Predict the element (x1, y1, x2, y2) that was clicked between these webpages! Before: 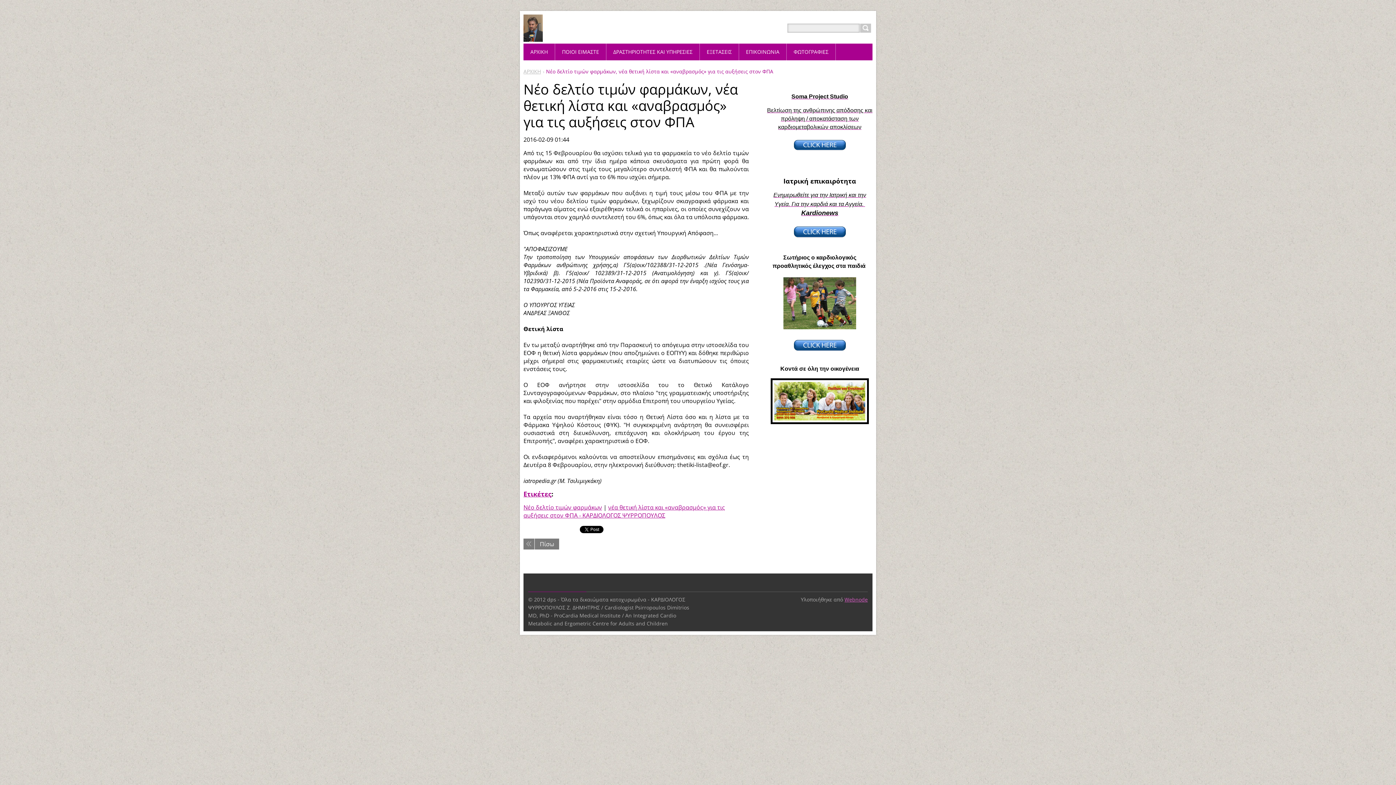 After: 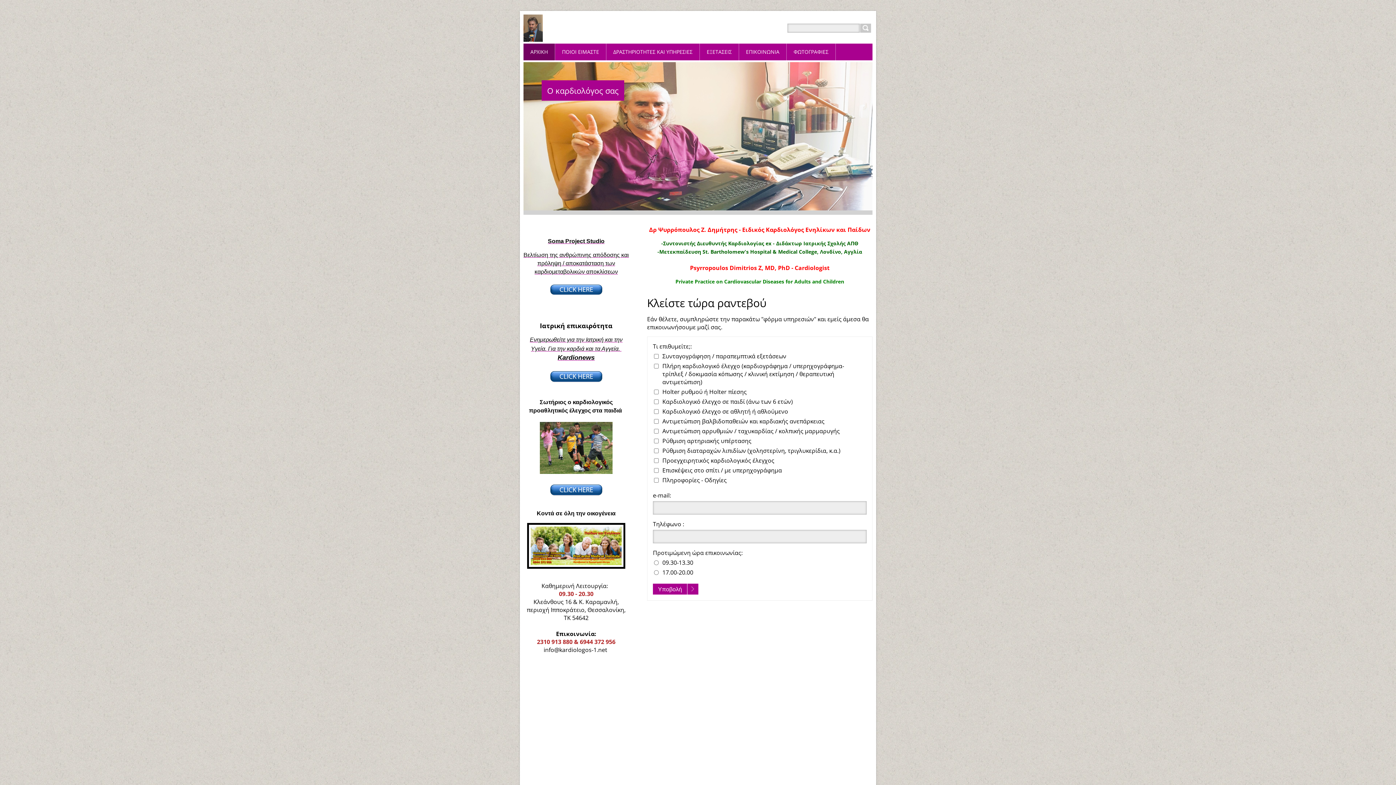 Action: label: ΑΡΧΙΚΗ bbox: (523, 43, 555, 60)